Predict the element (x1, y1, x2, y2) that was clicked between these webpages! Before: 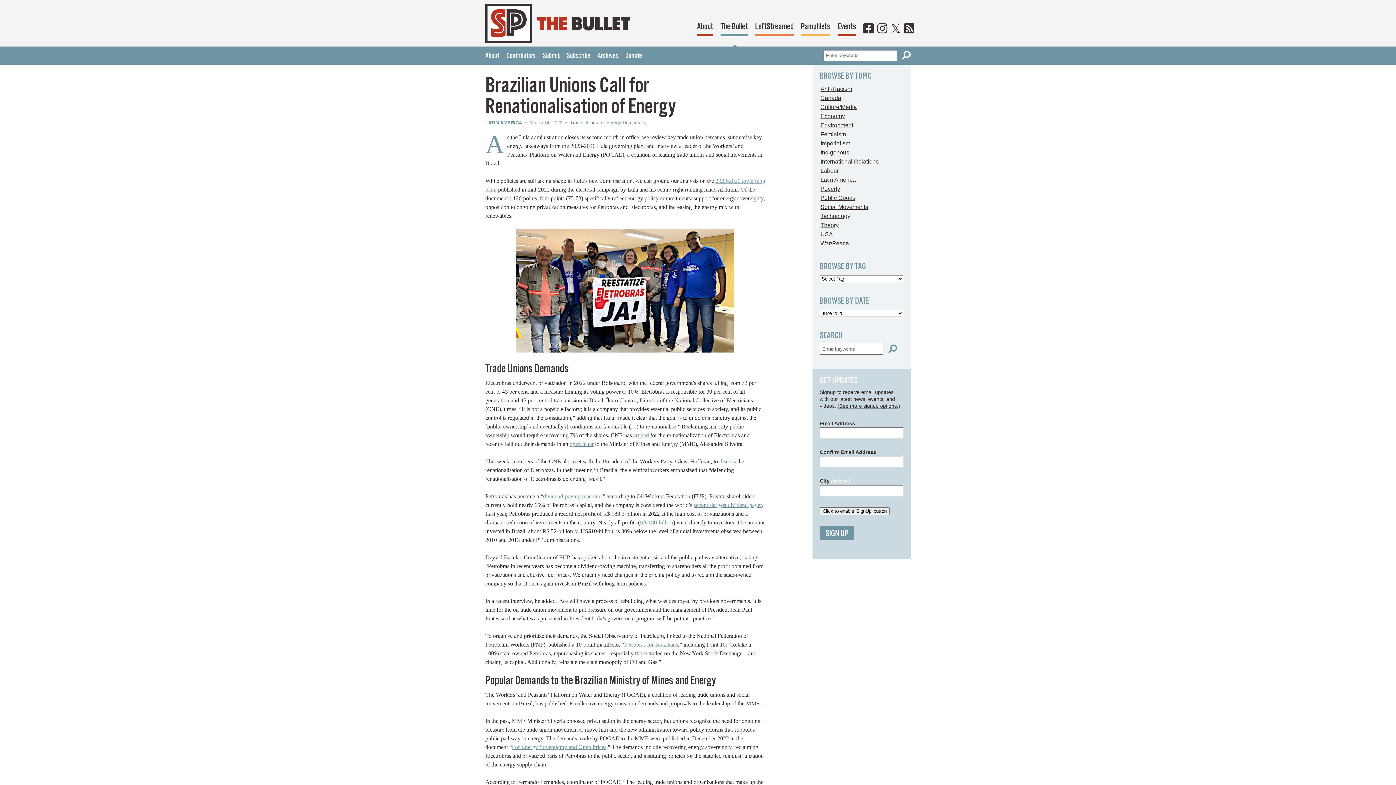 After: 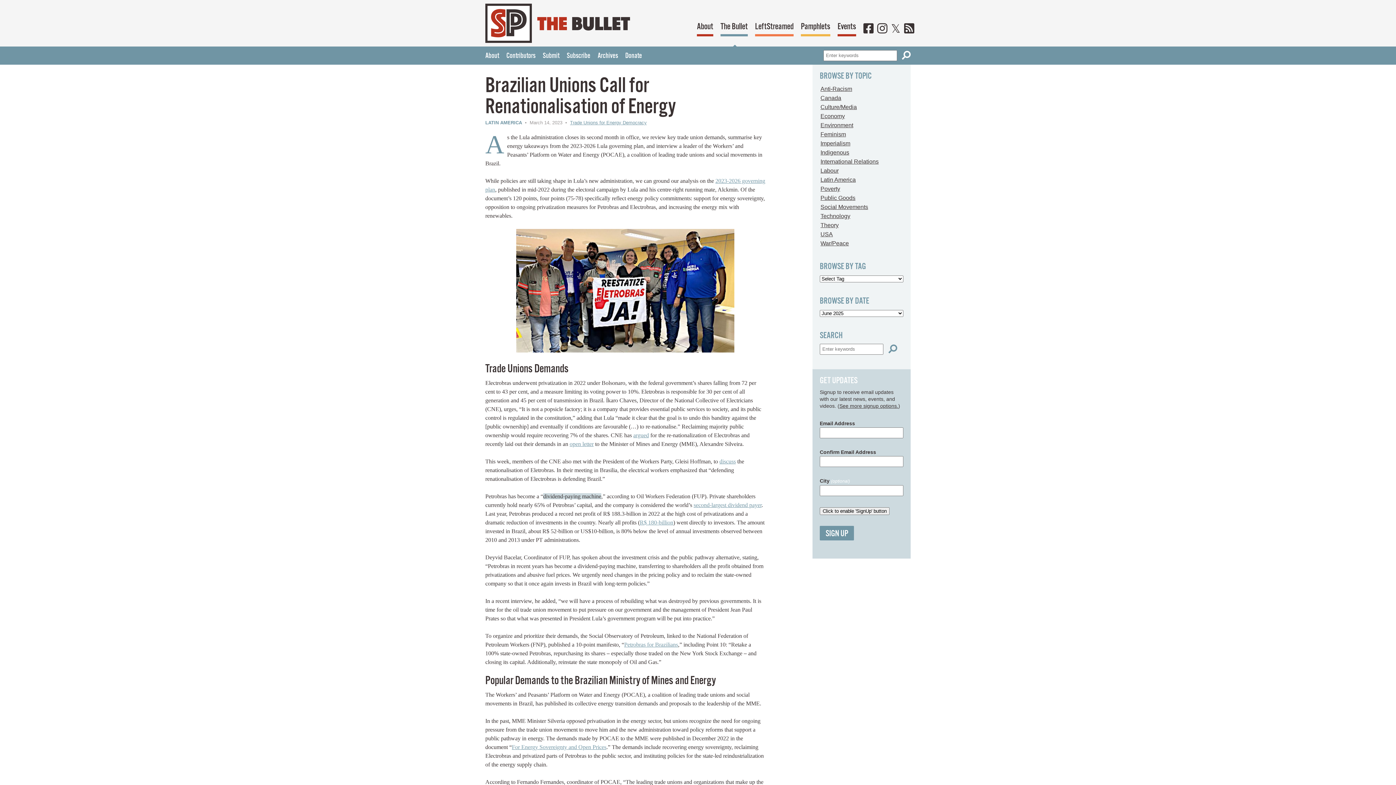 Action: bbox: (543, 493, 601, 499) label: dividend-paying machine